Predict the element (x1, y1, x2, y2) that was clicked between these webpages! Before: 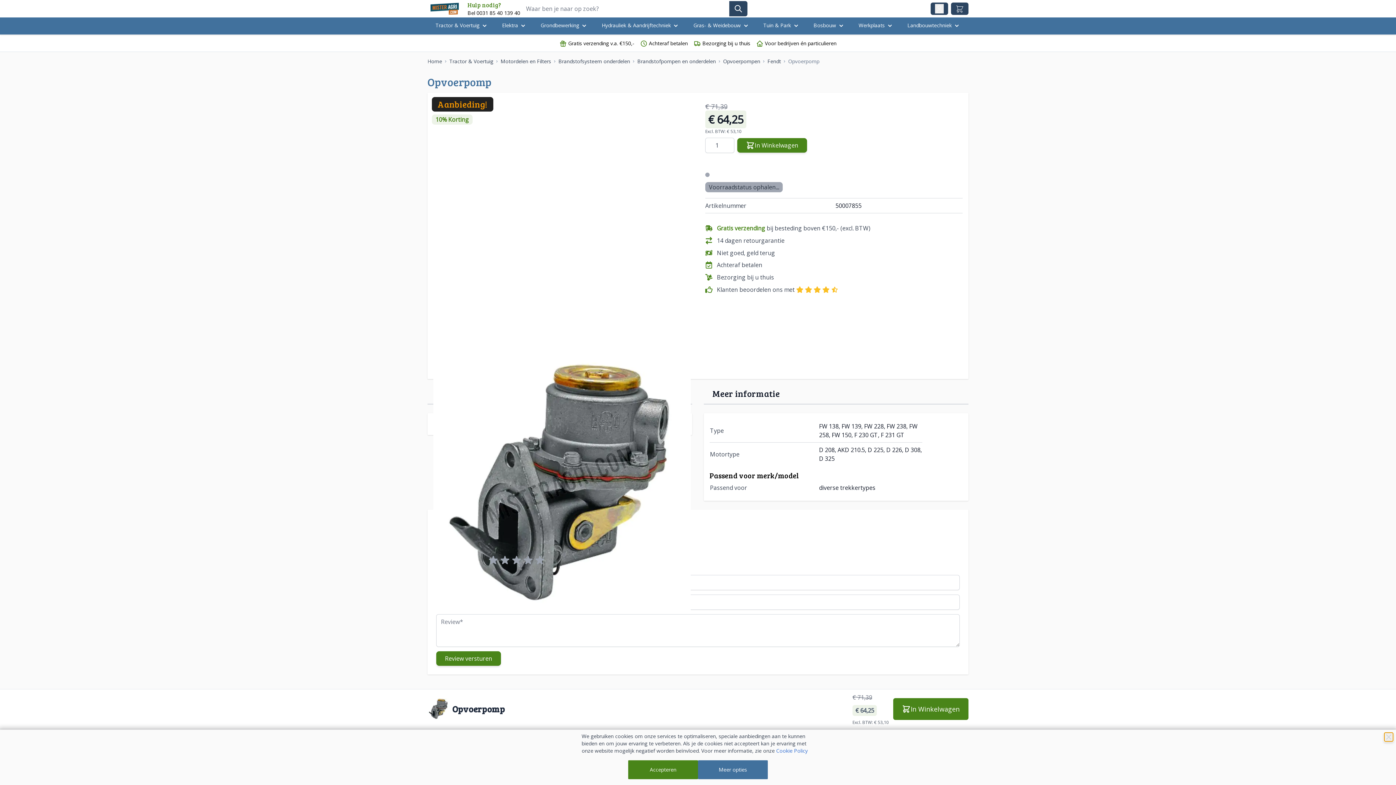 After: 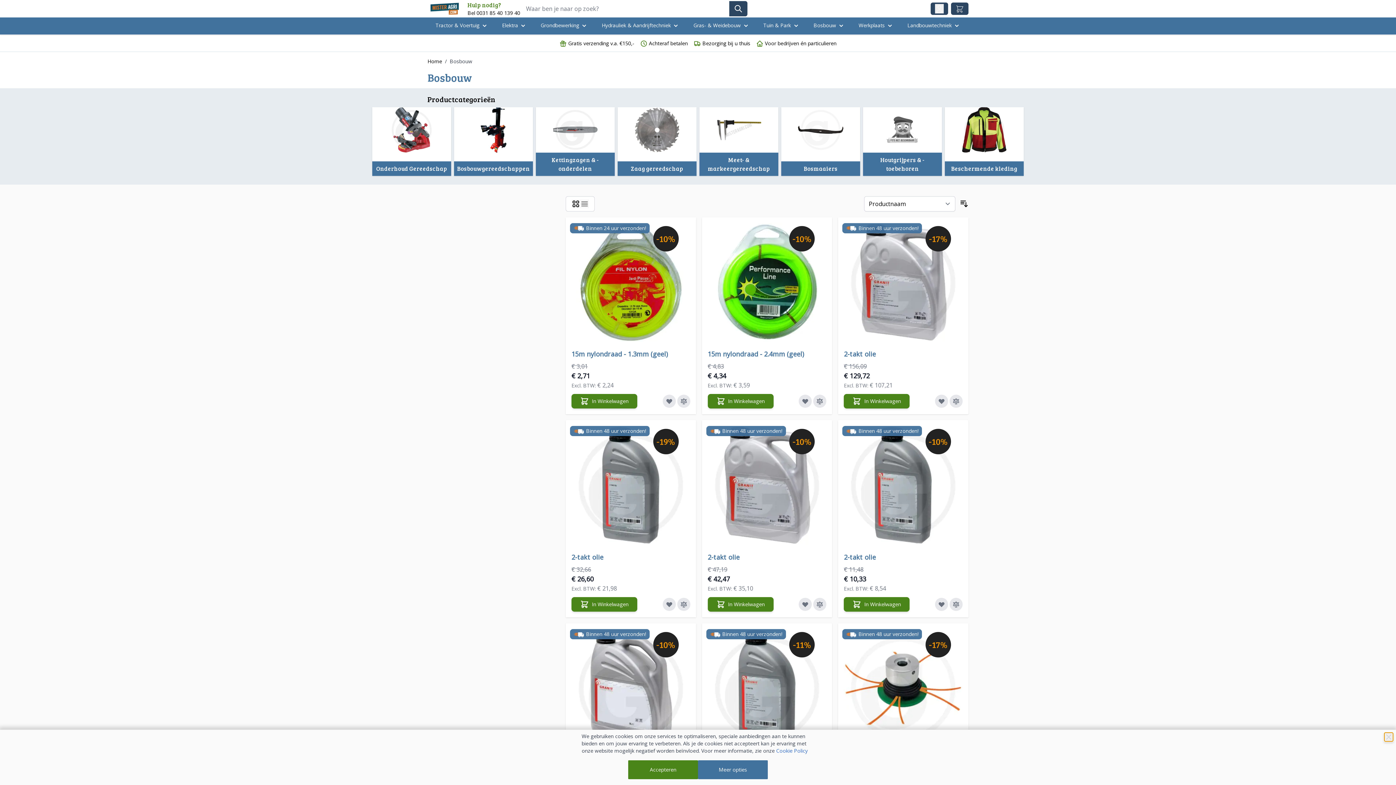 Action: bbox: (813, 18, 845, 32) label: Bosbouw 